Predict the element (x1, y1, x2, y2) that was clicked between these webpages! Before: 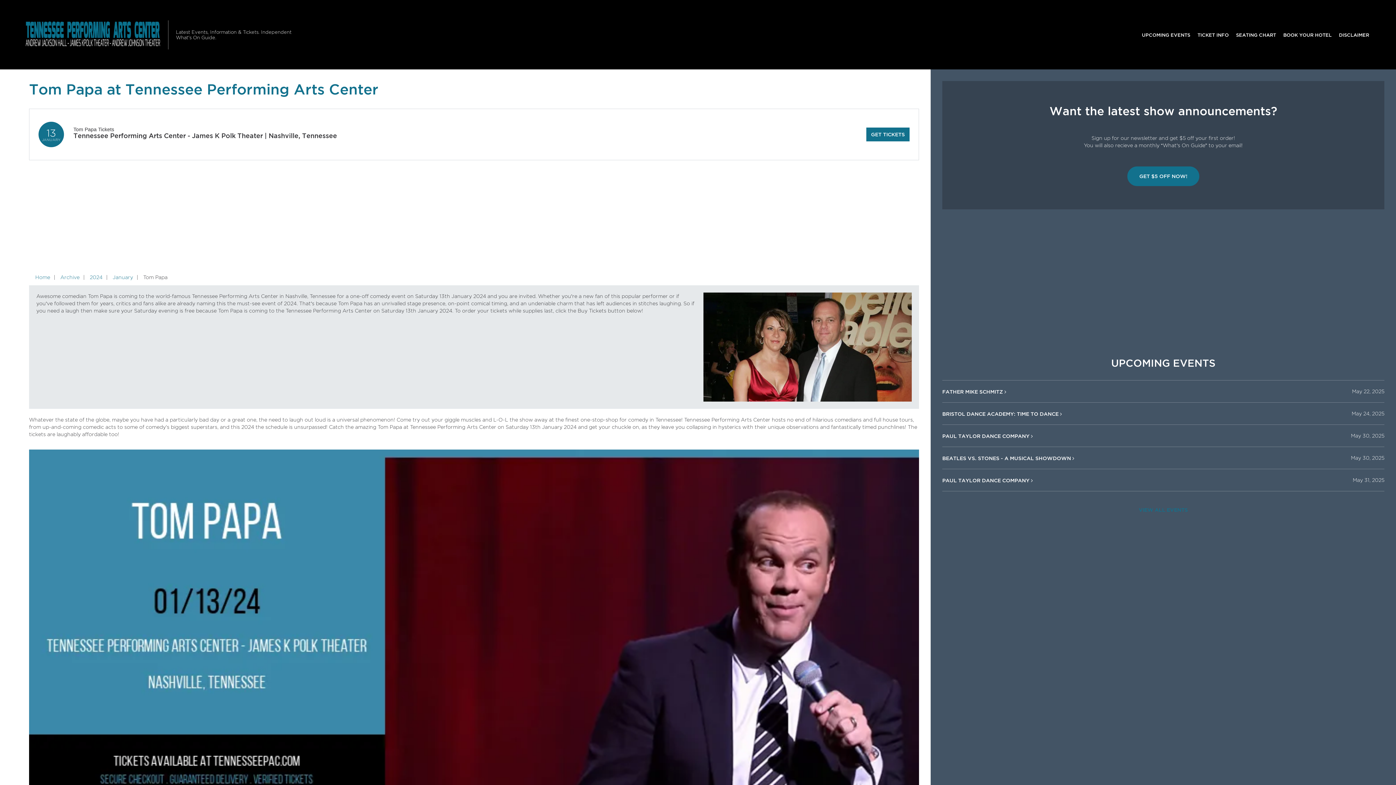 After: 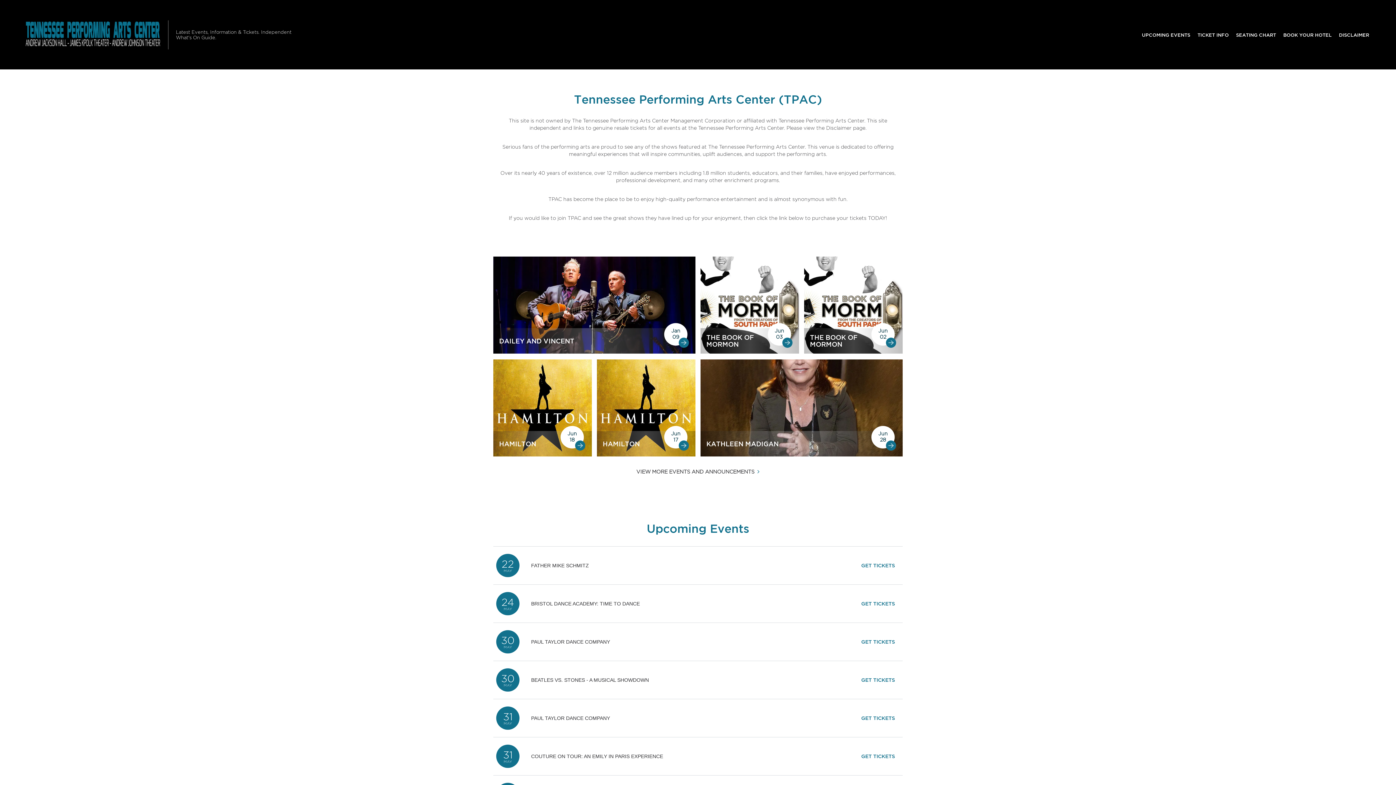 Action: bbox: (31, 274, 53, 280) label: Home